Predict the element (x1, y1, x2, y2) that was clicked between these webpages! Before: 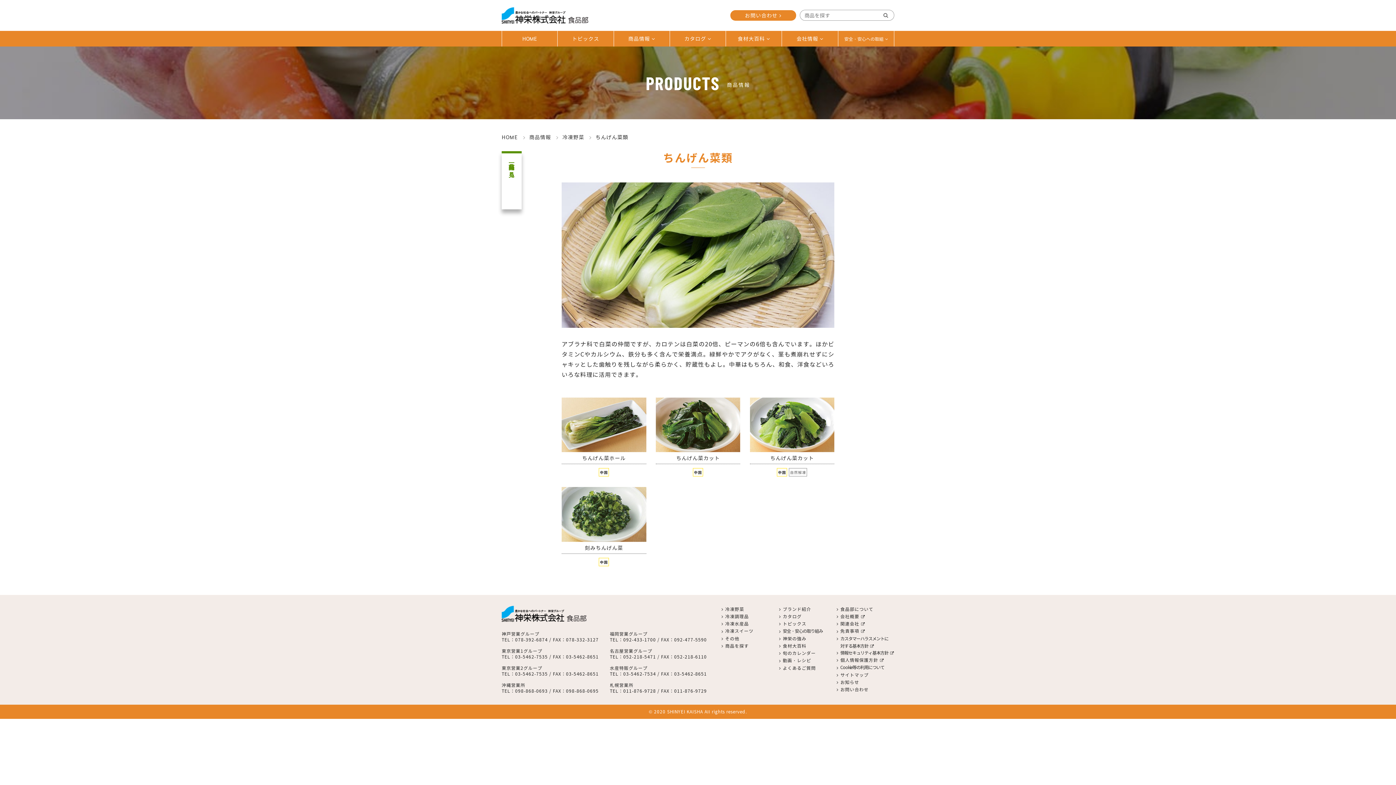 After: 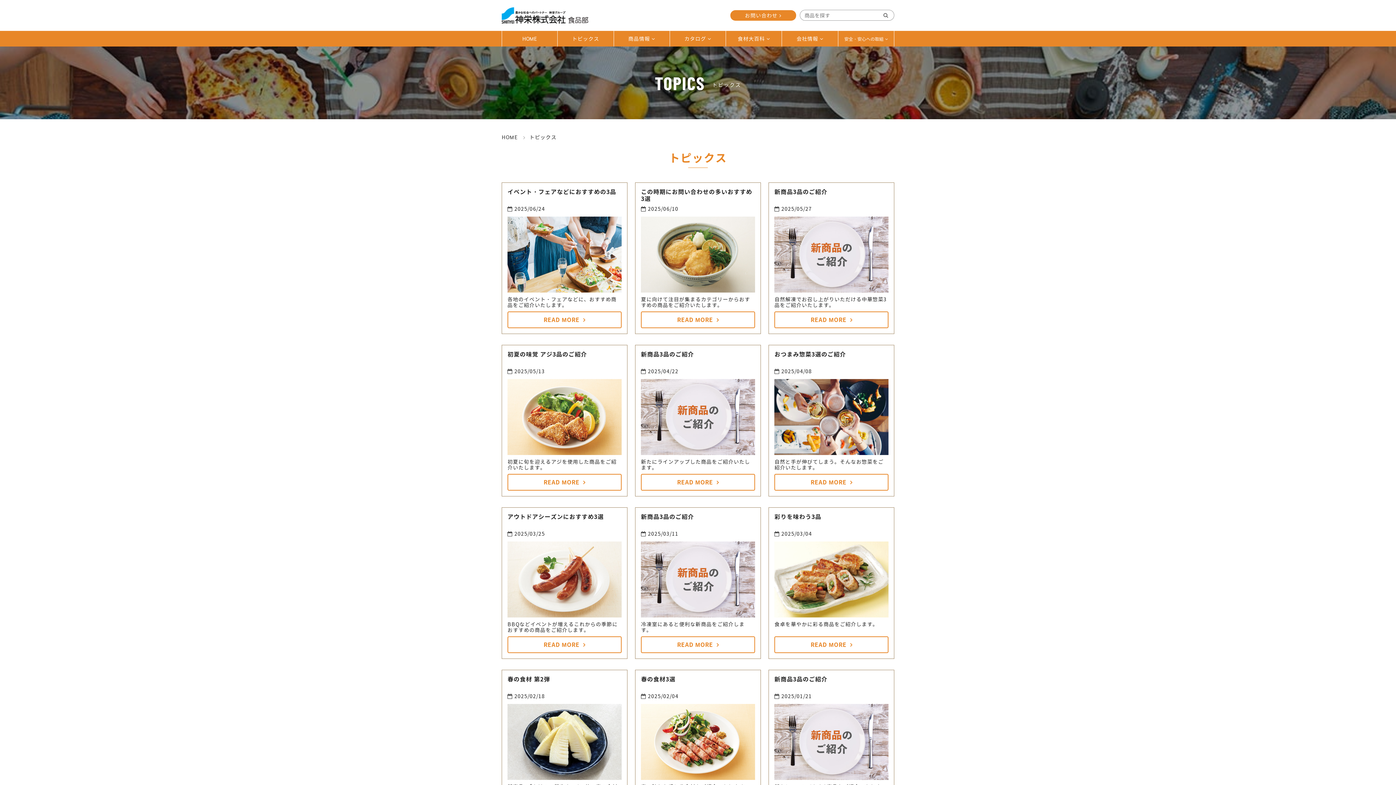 Action: bbox: (557, 30, 613, 46) label: トピックス